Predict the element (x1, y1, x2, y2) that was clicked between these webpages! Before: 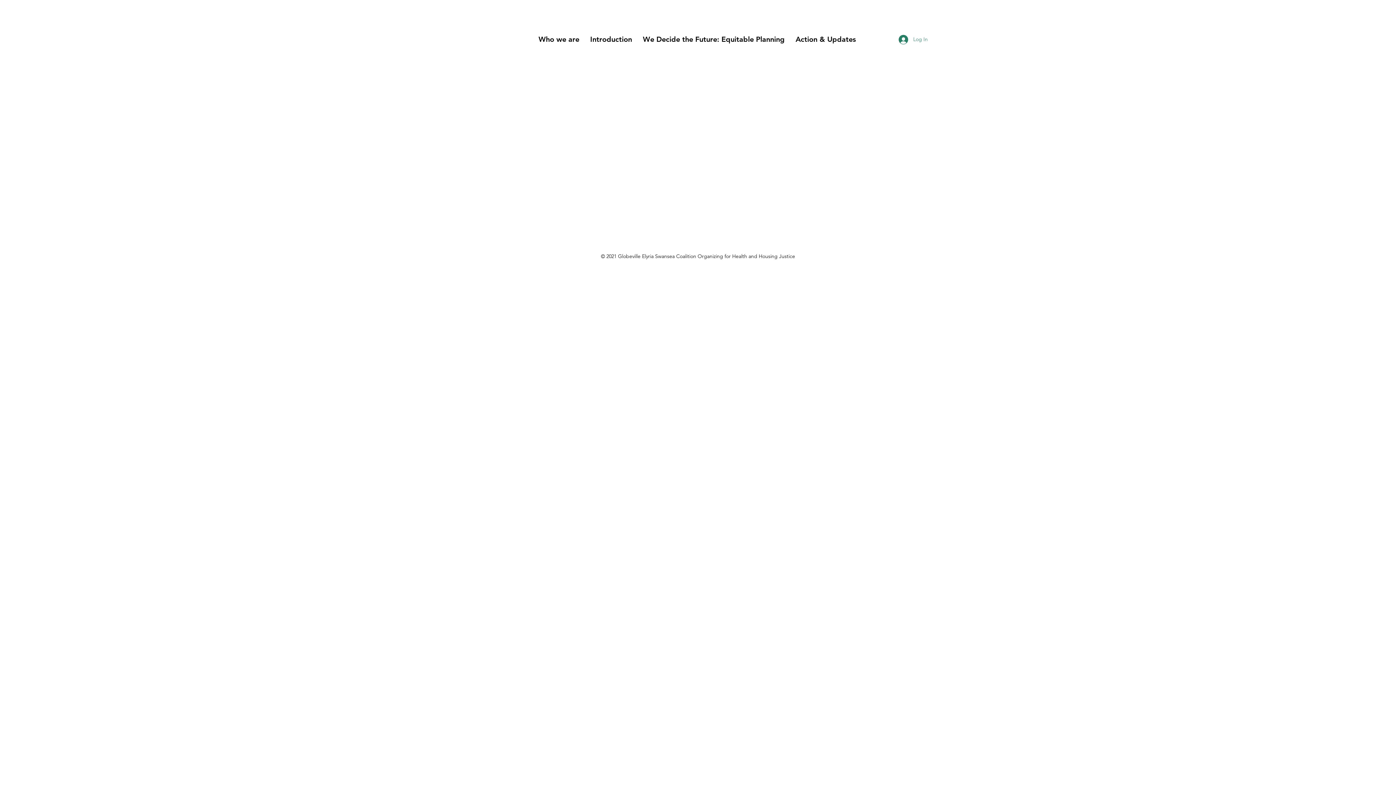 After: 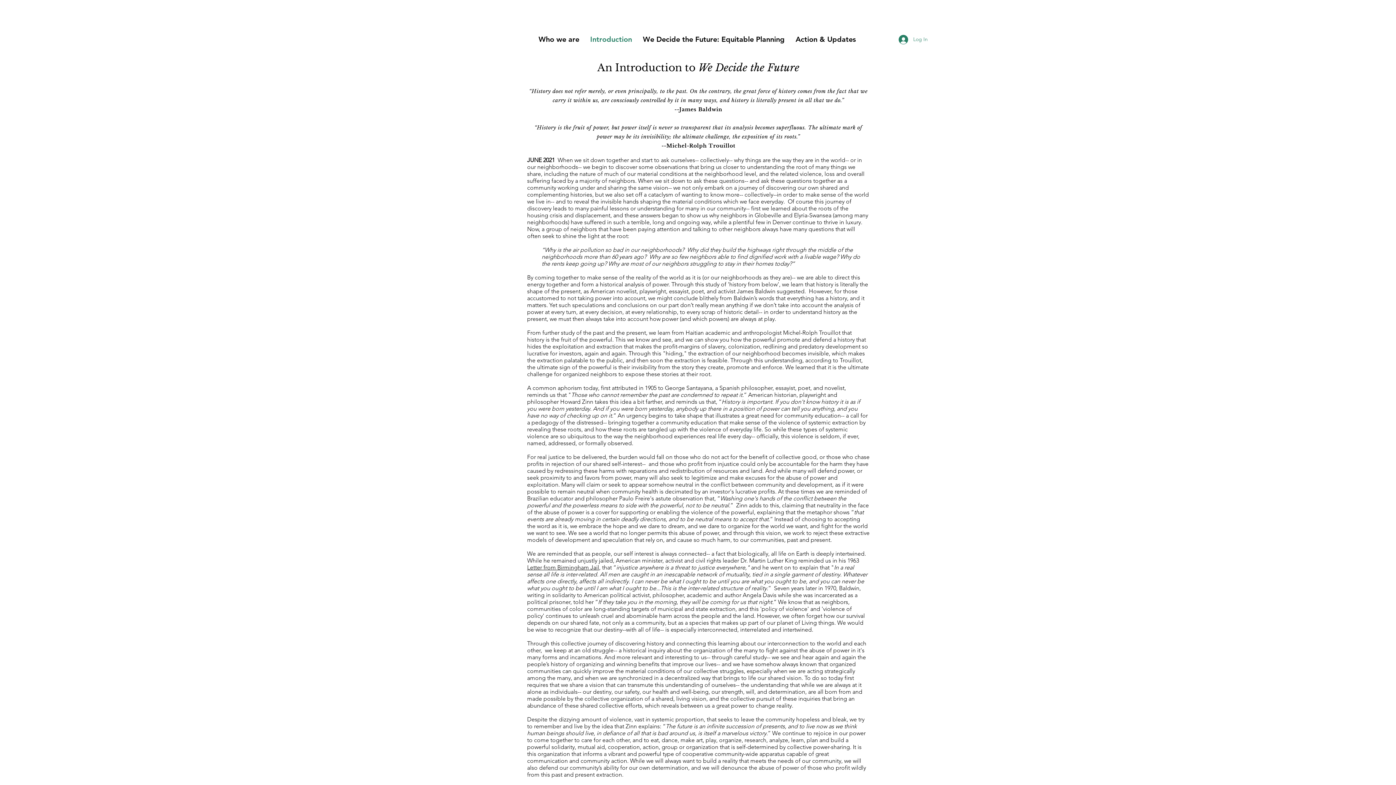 Action: label: Introduction bbox: (584, 28, 637, 49)